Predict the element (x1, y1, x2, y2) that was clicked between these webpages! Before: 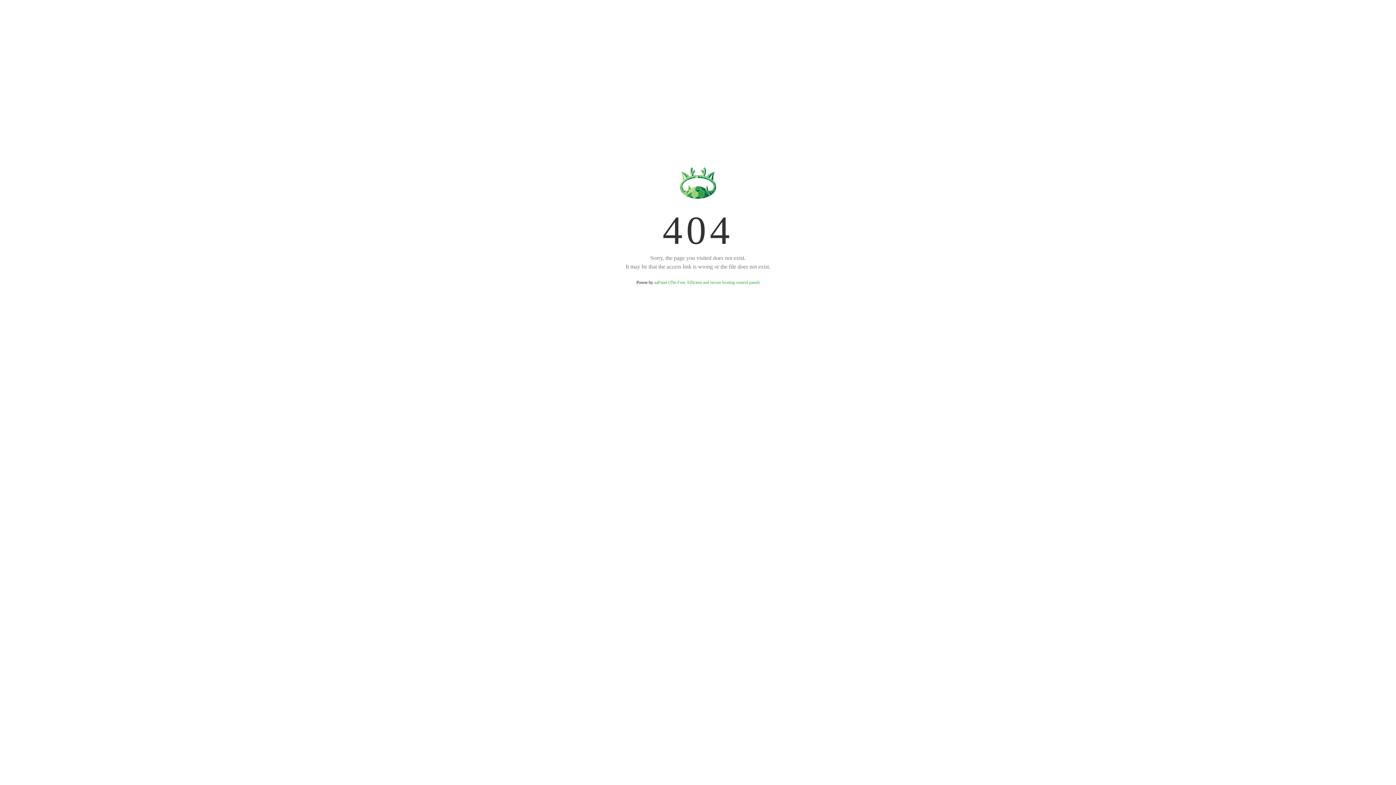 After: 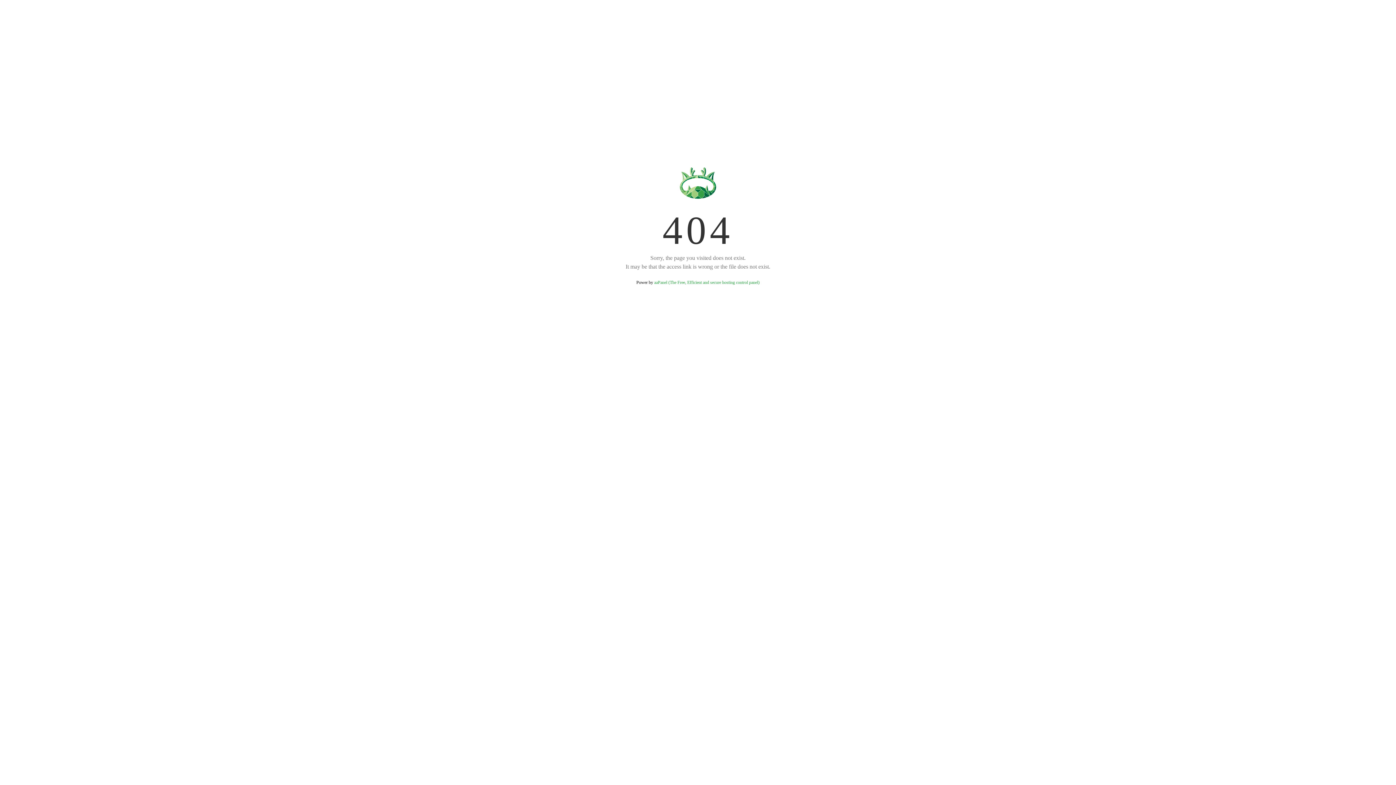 Action: label: aaPanel (The Free, Efficient and secure hosting control panel) bbox: (654, 280, 759, 285)